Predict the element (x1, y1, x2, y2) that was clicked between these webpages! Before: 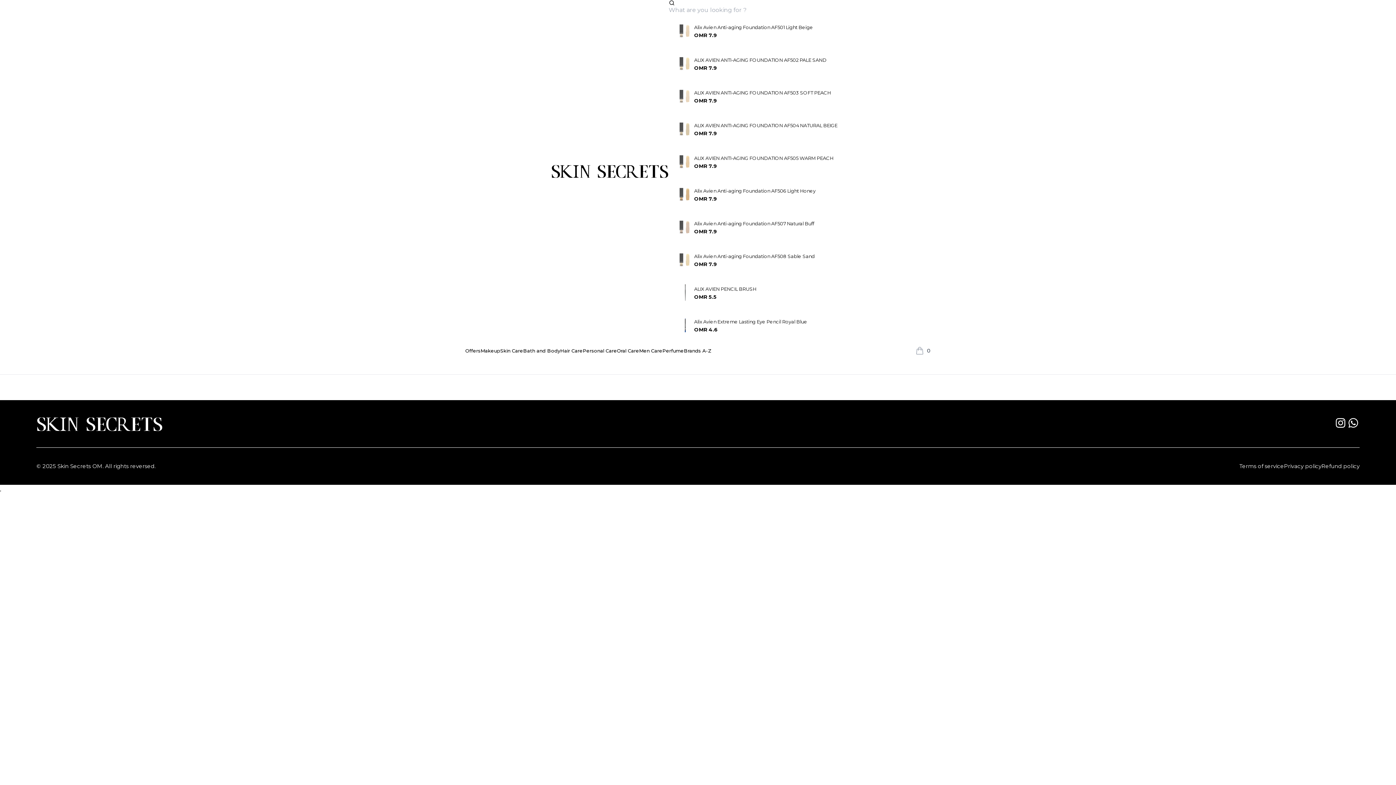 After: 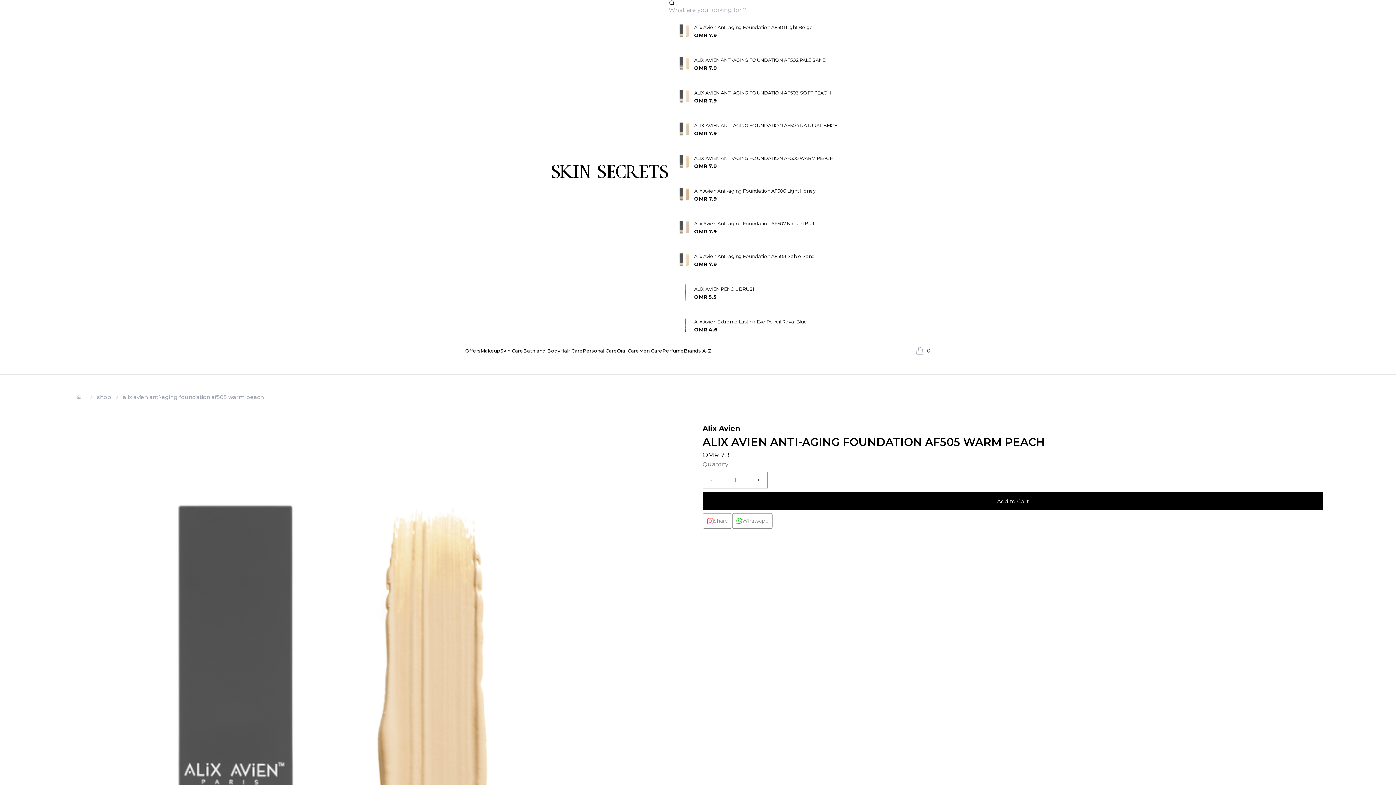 Action: label: ALIX AVIEN ANTI-AGING FOUNDATION AF505 WARM PEACH

OMR 7.9 bbox: (668, 145, 844, 178)